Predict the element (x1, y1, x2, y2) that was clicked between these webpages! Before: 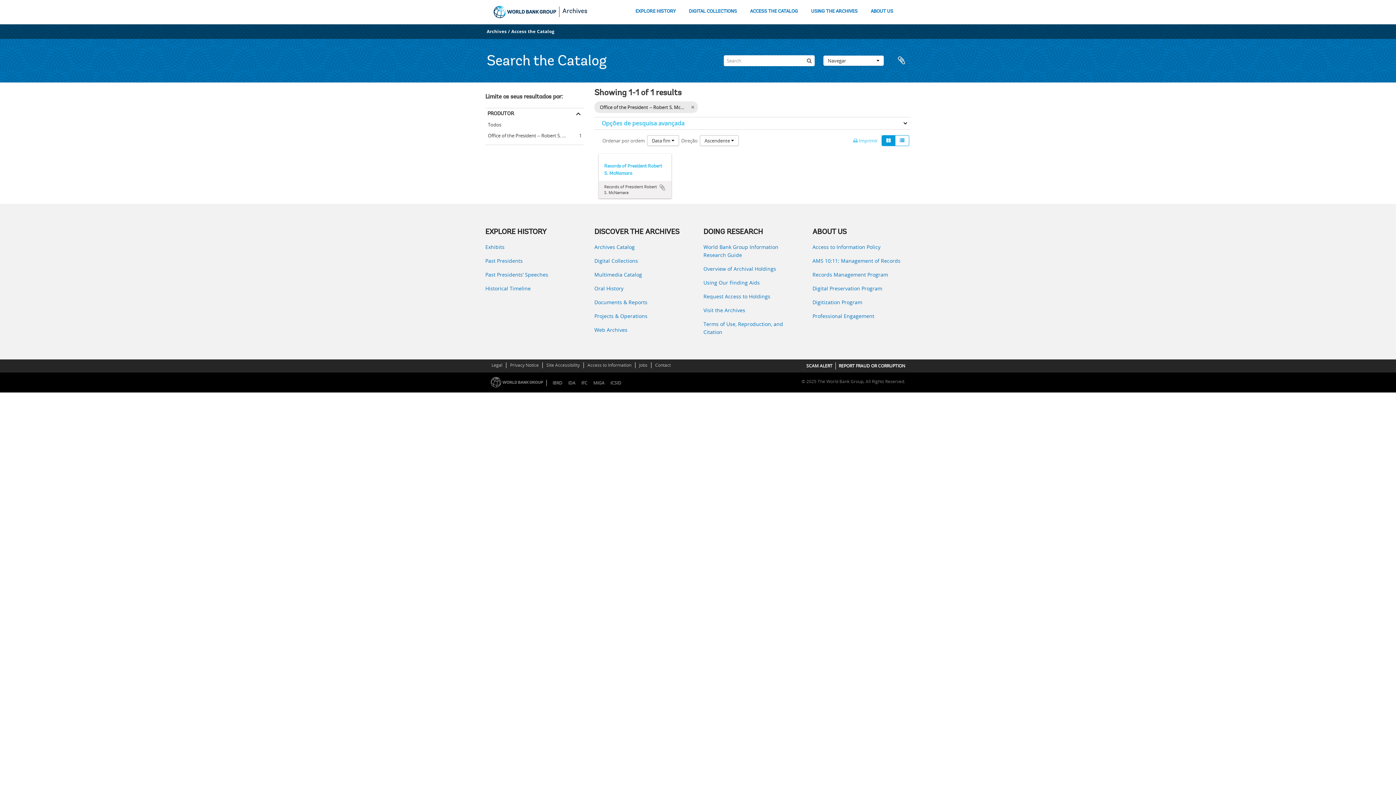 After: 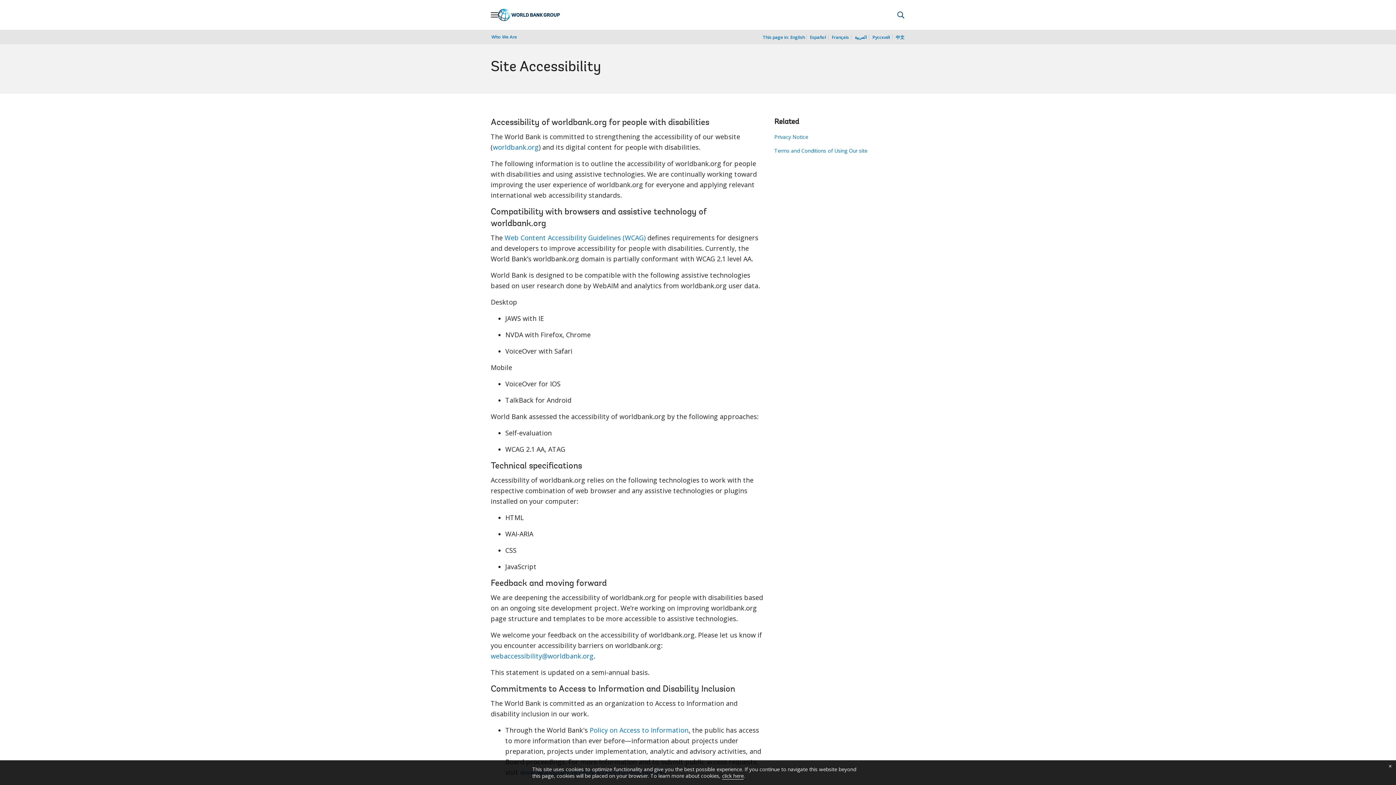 Action: label: Site Accessibility bbox: (545, 361, 580, 369)